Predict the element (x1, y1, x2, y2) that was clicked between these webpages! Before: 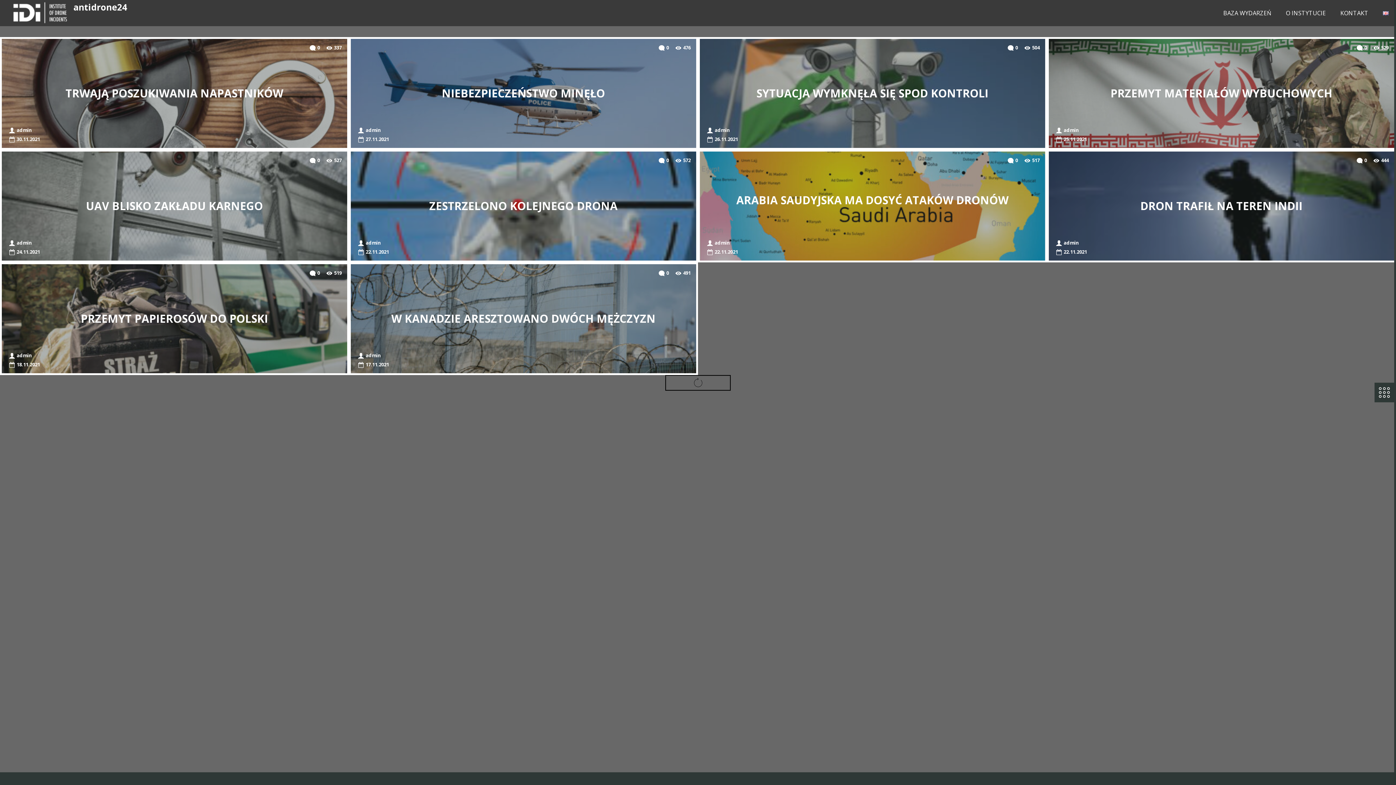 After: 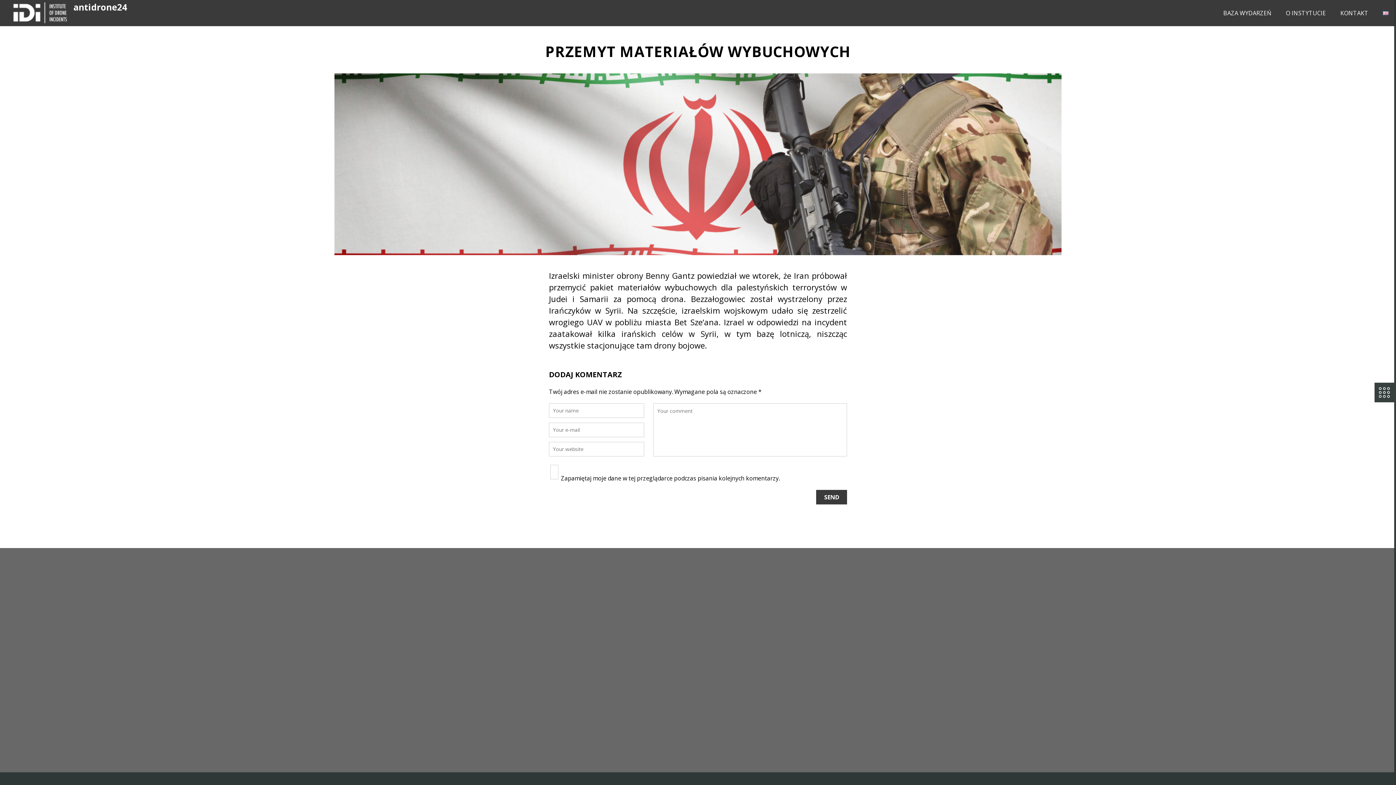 Action: bbox: (1049, 38, 1394, 148) label: PRZEMYT MATERIAŁÓW WYBUCHOWYCH
admin
0
25.11.2021
529